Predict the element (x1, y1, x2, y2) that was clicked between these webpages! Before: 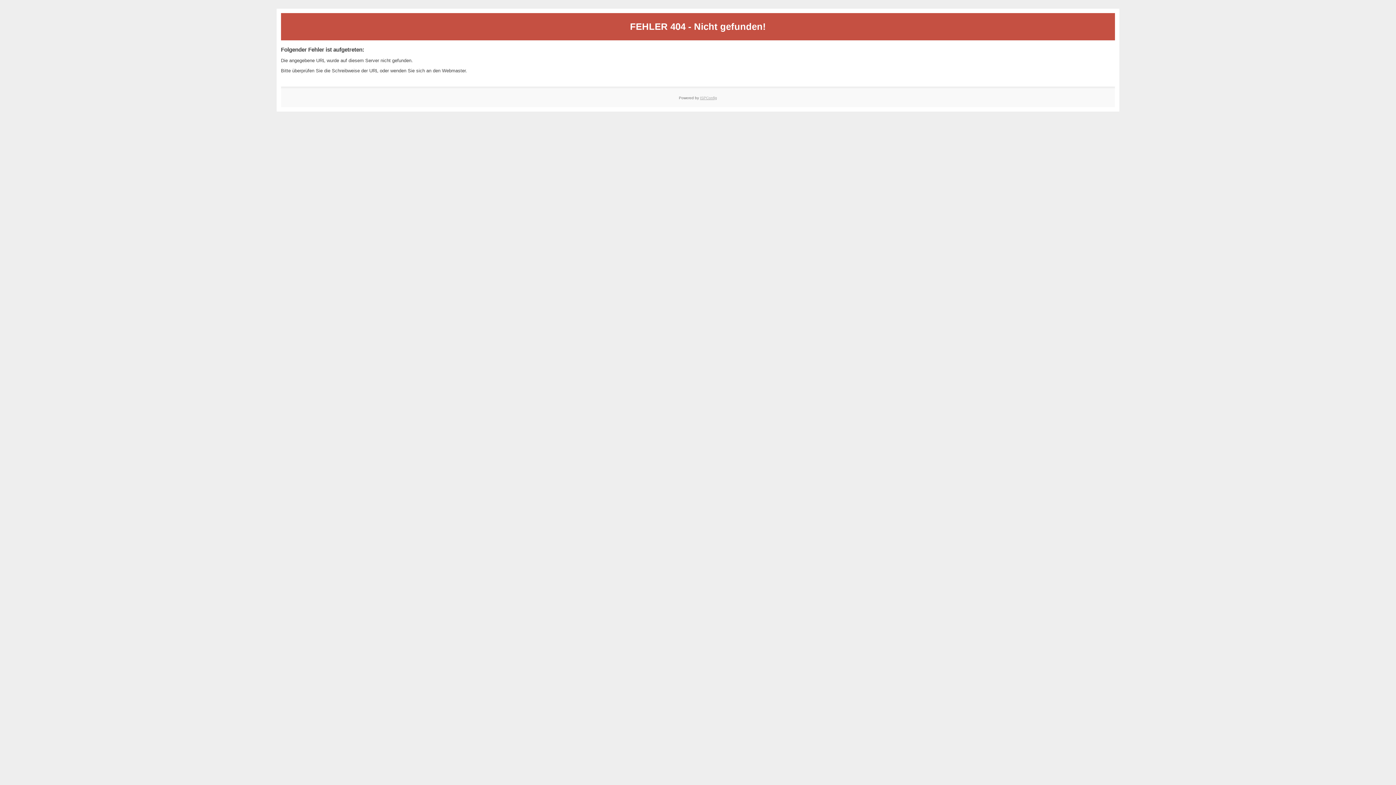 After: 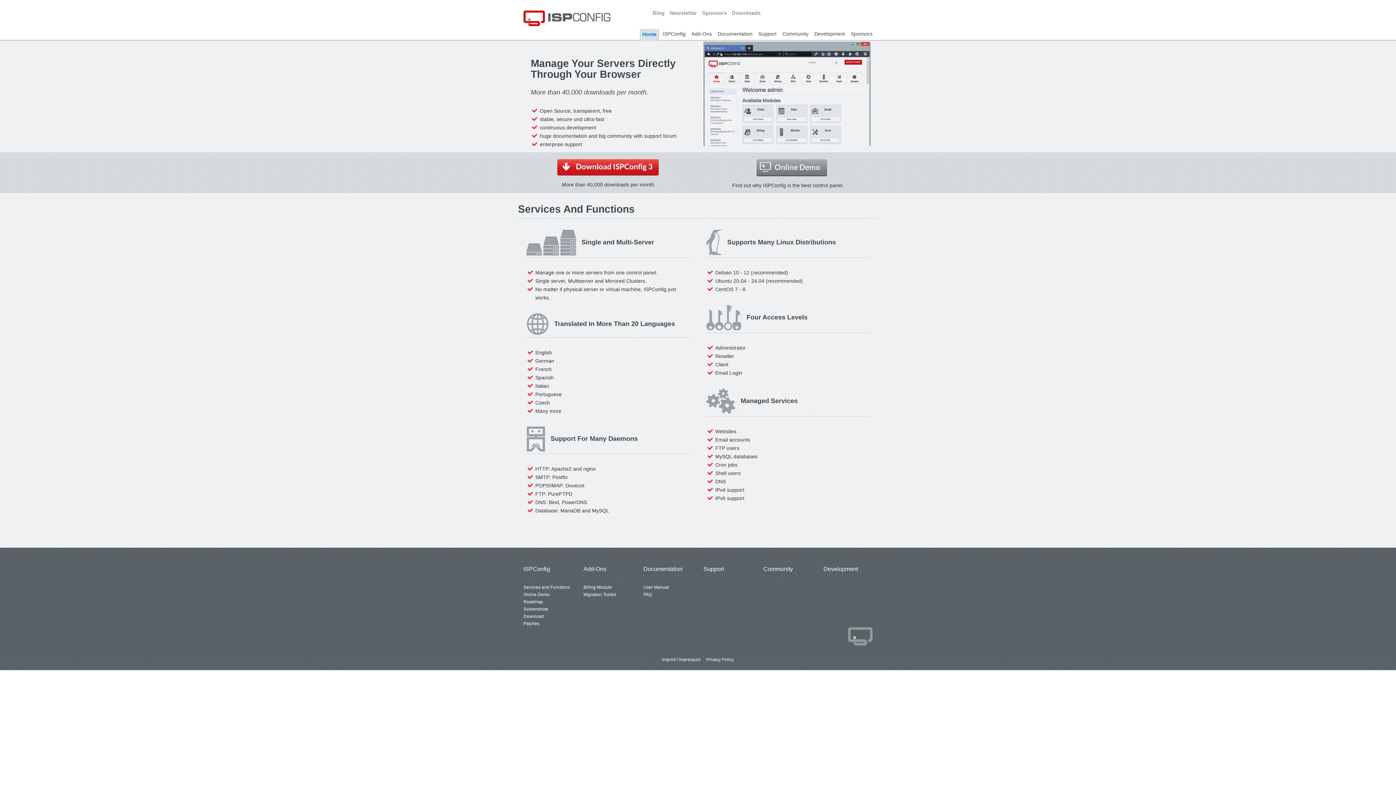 Action: bbox: (700, 95, 717, 99) label: ISPConfig